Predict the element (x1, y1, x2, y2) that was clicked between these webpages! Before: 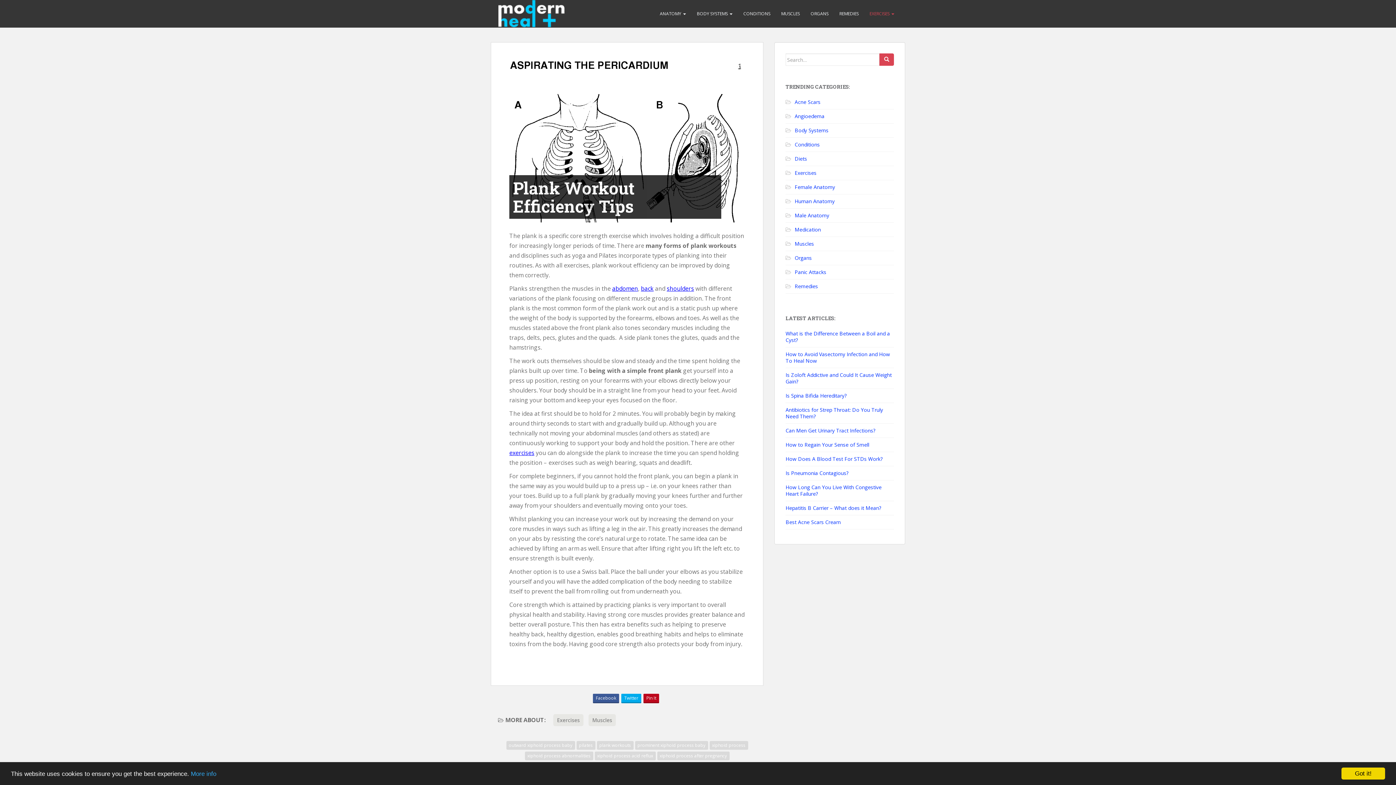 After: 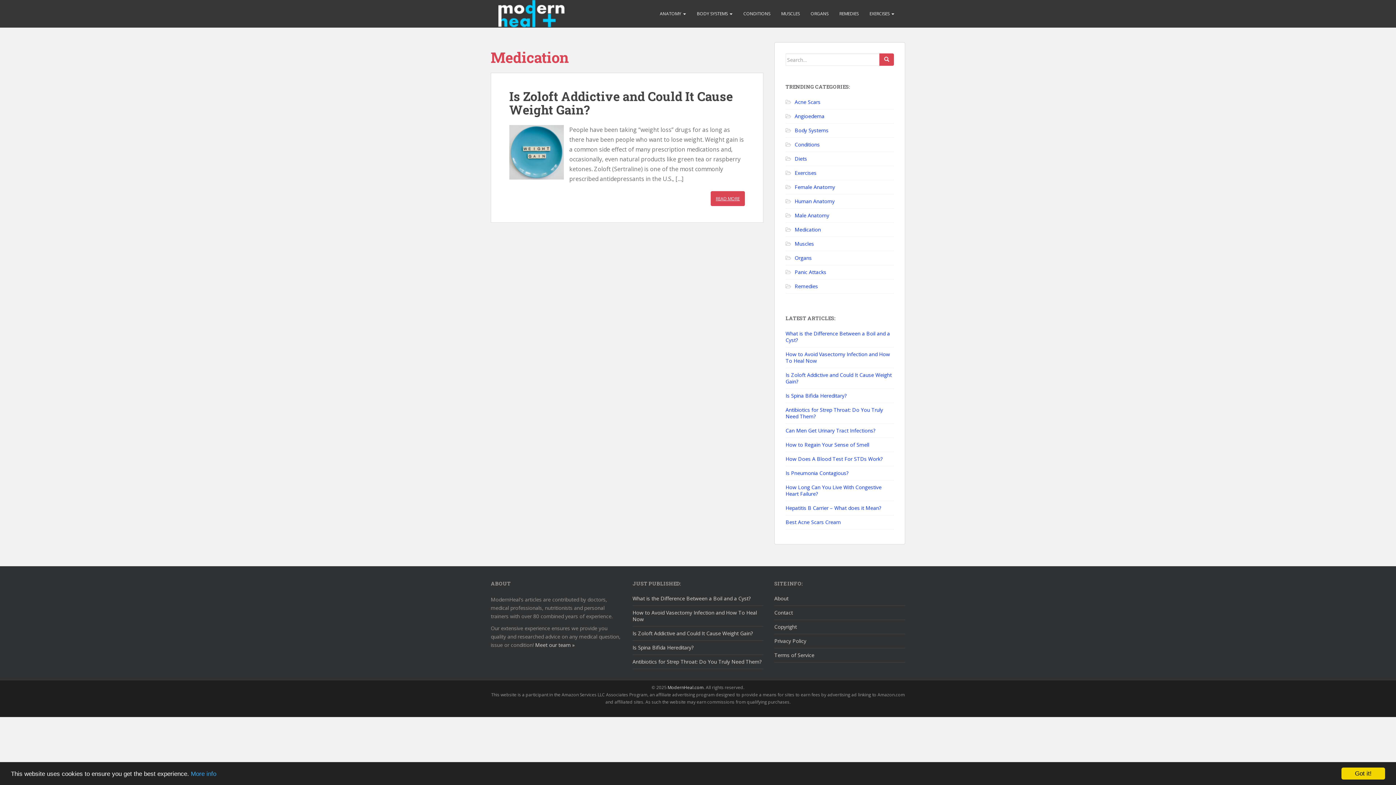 Action: bbox: (794, 226, 821, 233) label: Medication